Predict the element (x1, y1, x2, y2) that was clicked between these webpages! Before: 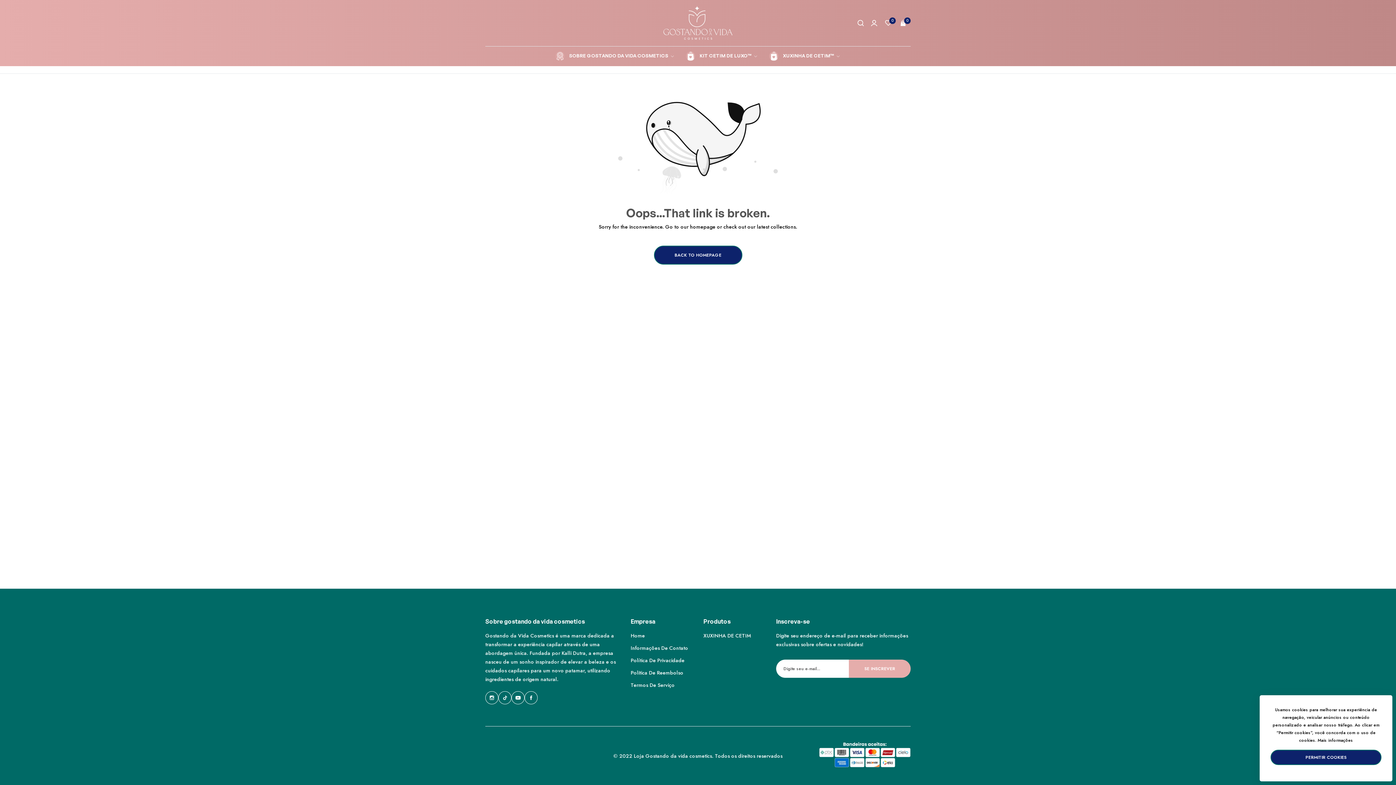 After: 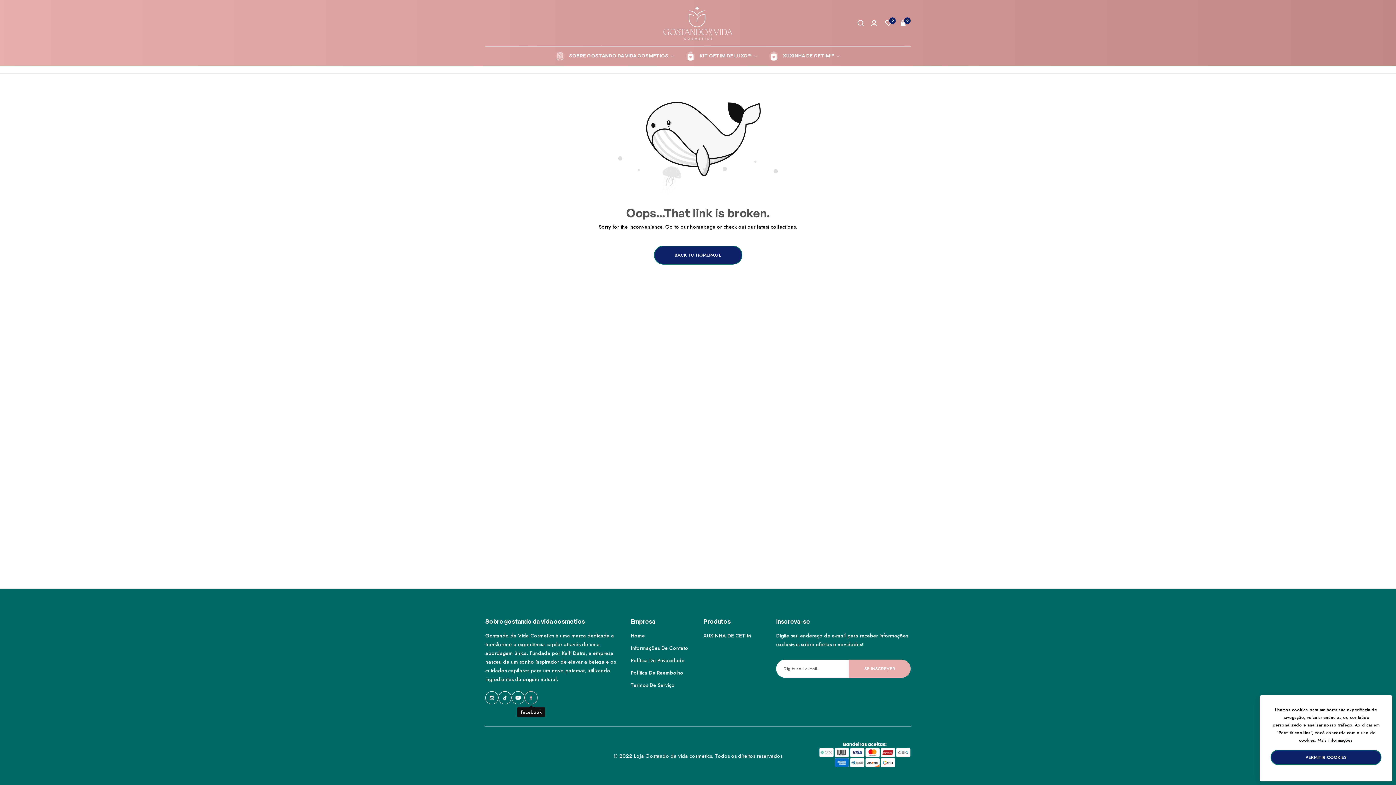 Action: label: Link detail bbox: (524, 692, 537, 704)